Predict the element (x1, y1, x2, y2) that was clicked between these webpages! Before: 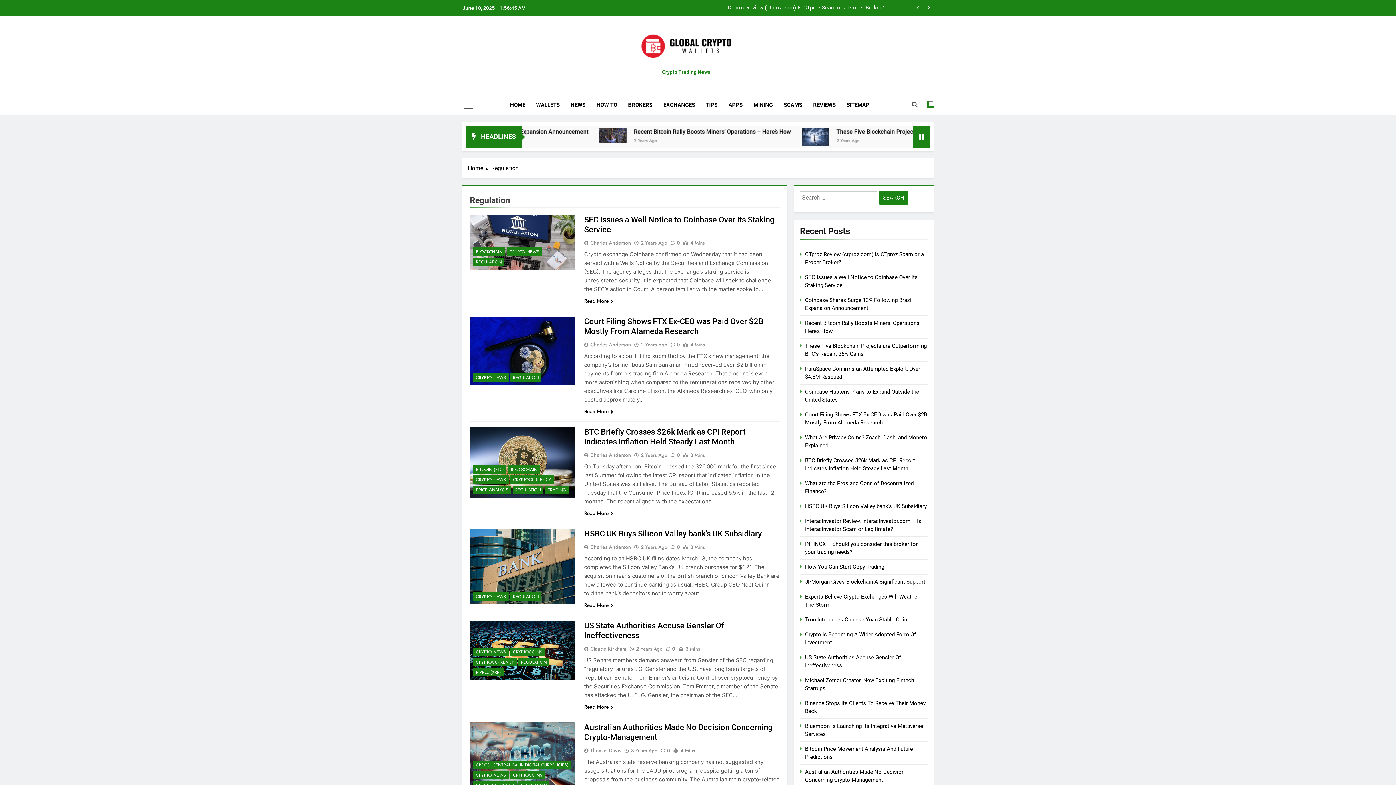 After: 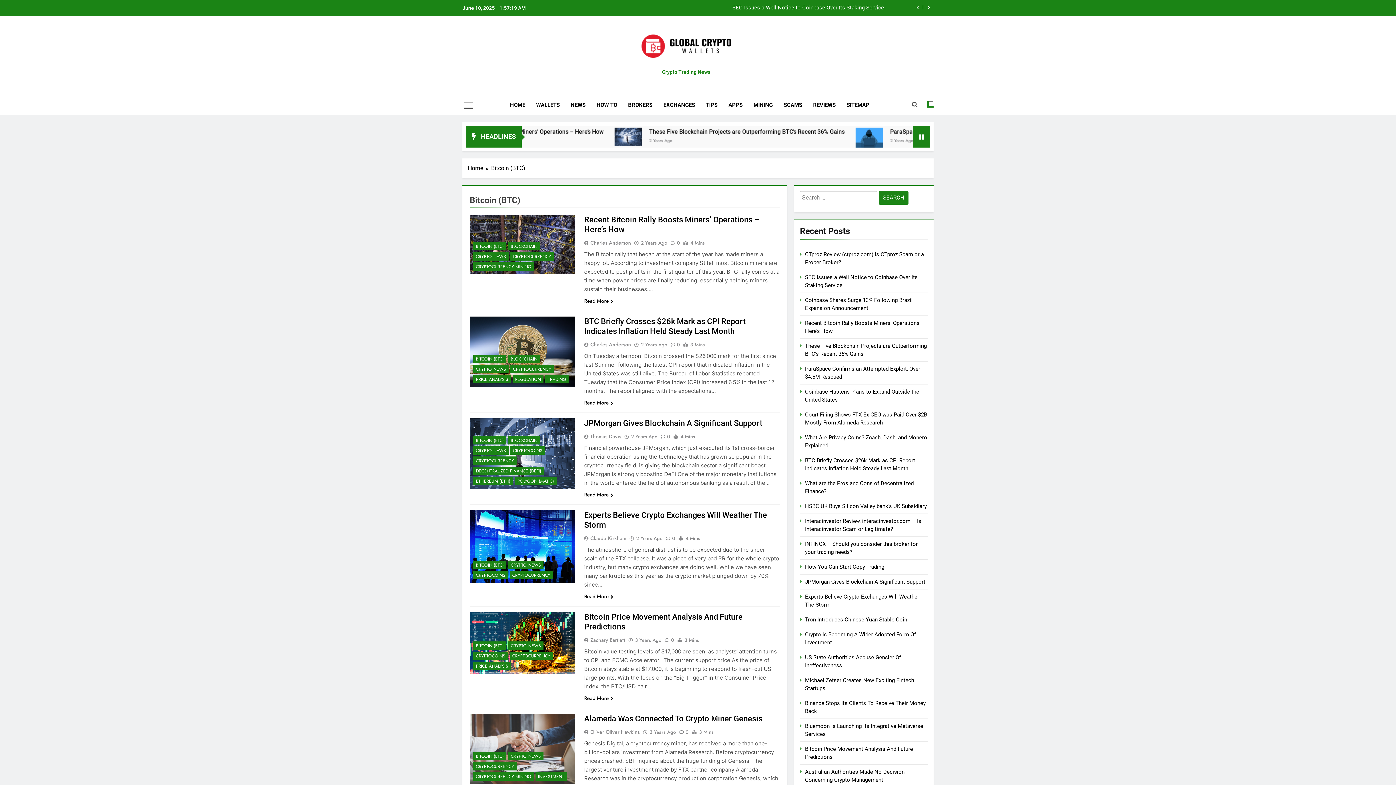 Action: bbox: (473, 465, 506, 473) label: BITCOIN (BTC)